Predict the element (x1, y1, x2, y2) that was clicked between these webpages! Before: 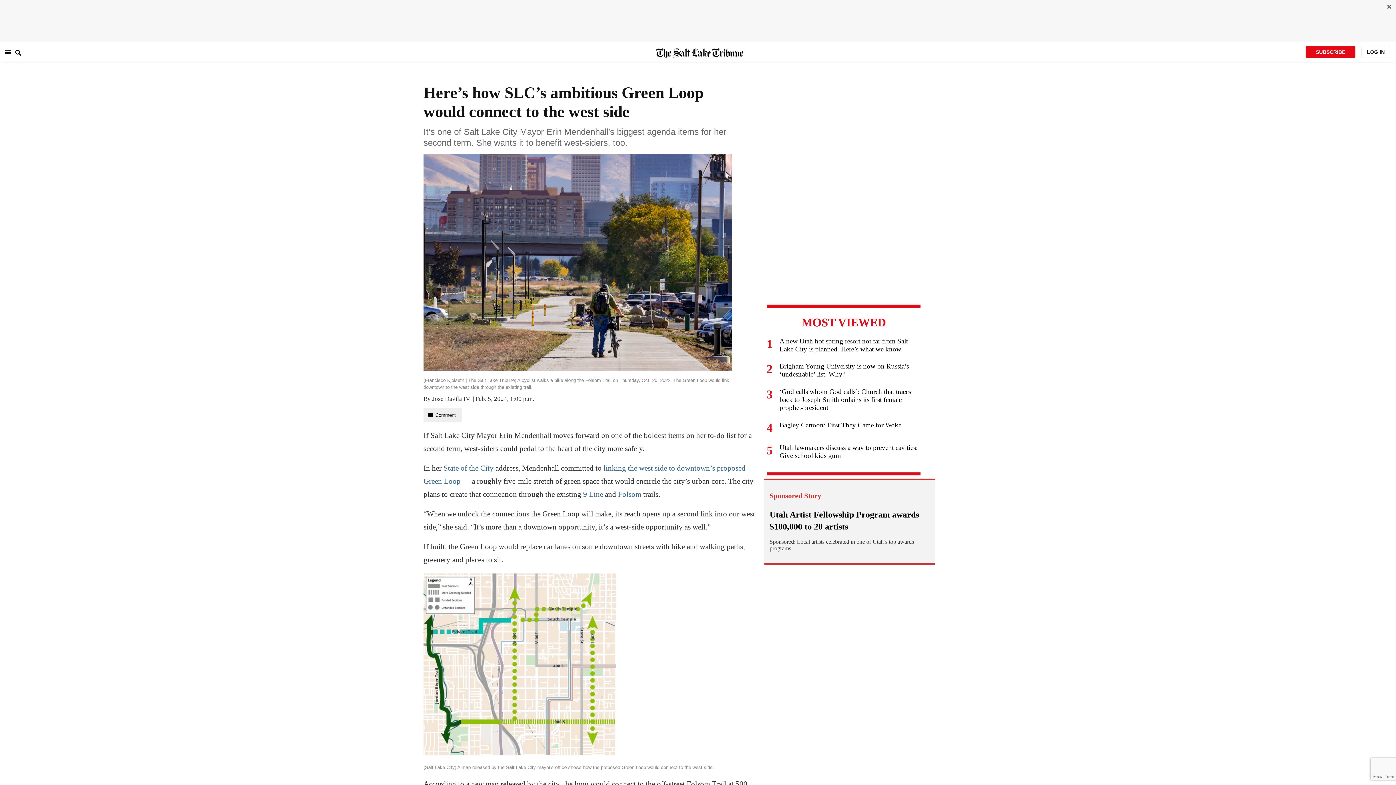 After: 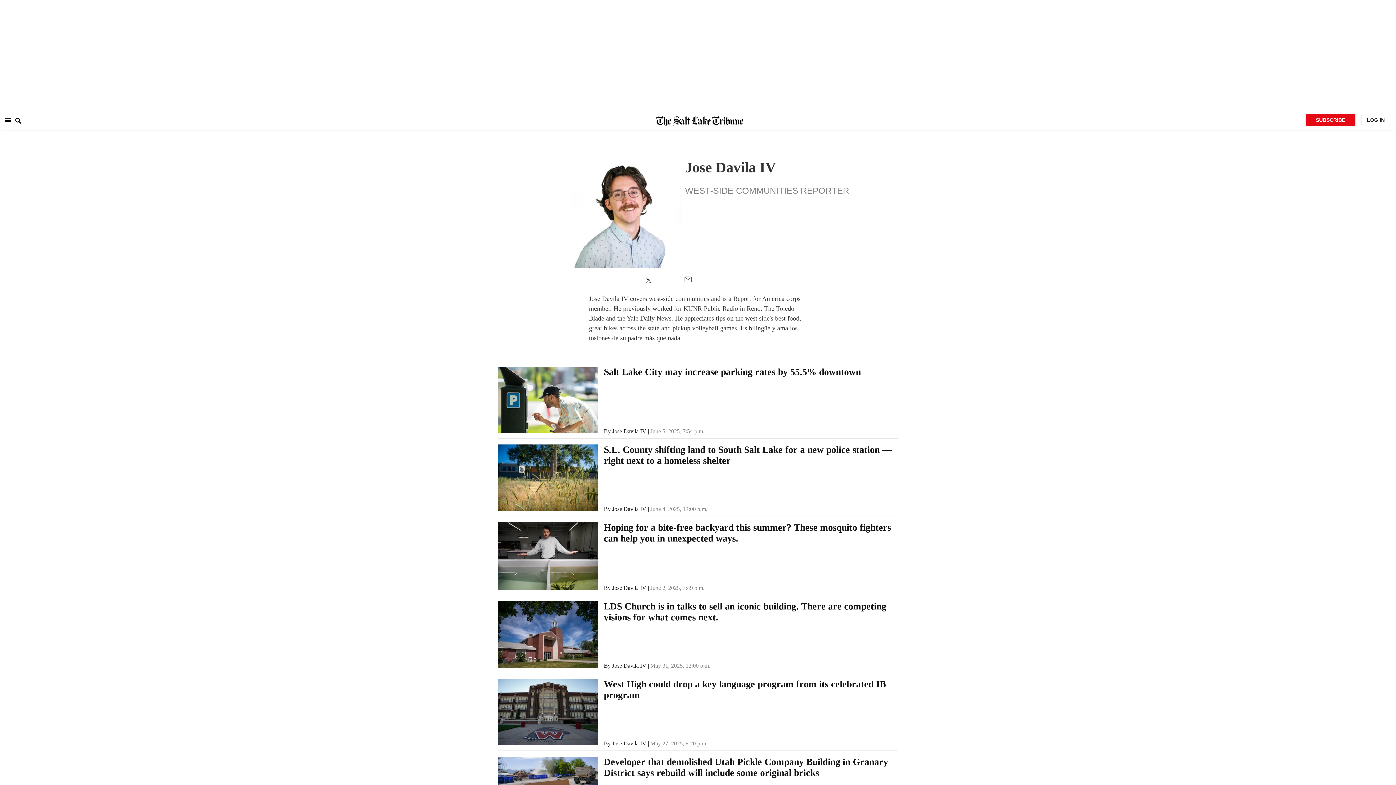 Action: bbox: (423, 395, 470, 403) label: By Jose Davila IV